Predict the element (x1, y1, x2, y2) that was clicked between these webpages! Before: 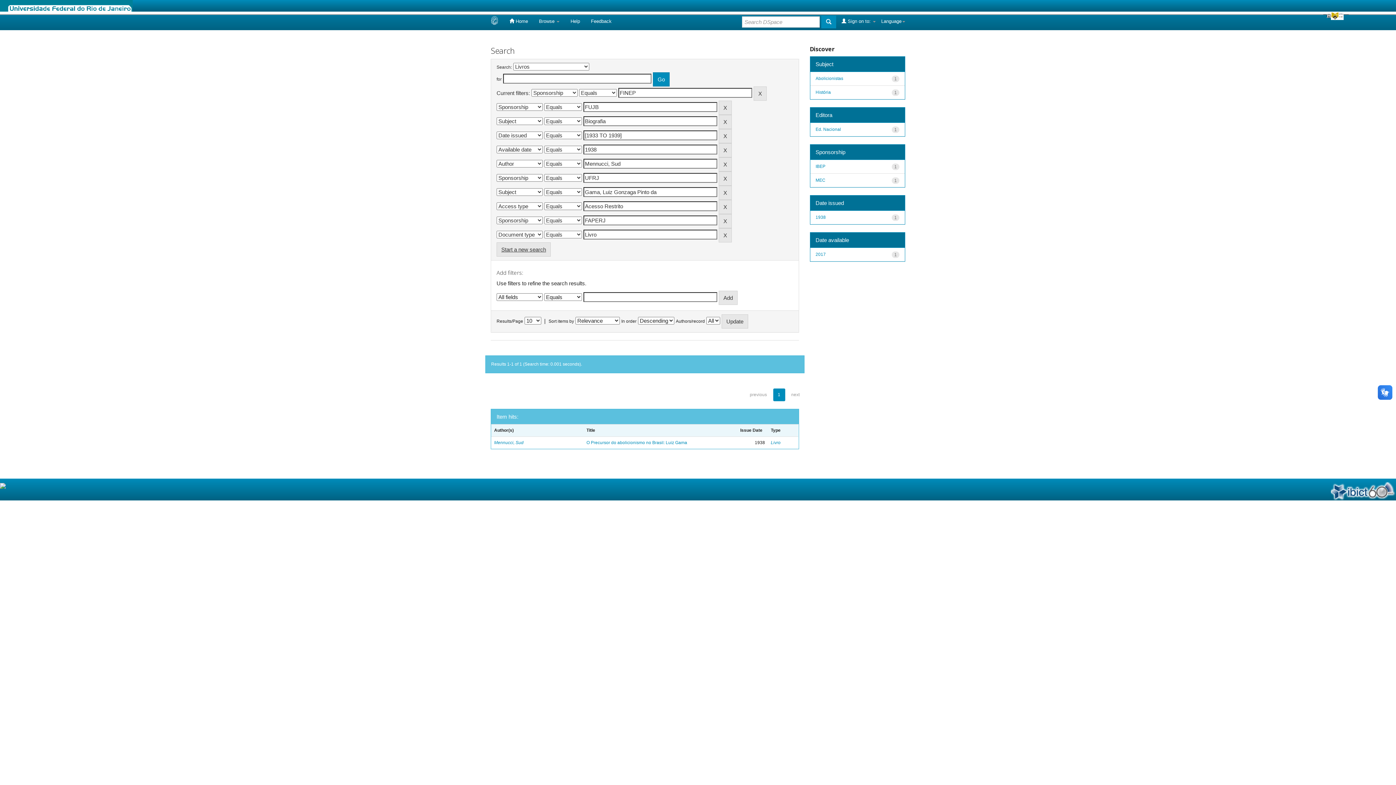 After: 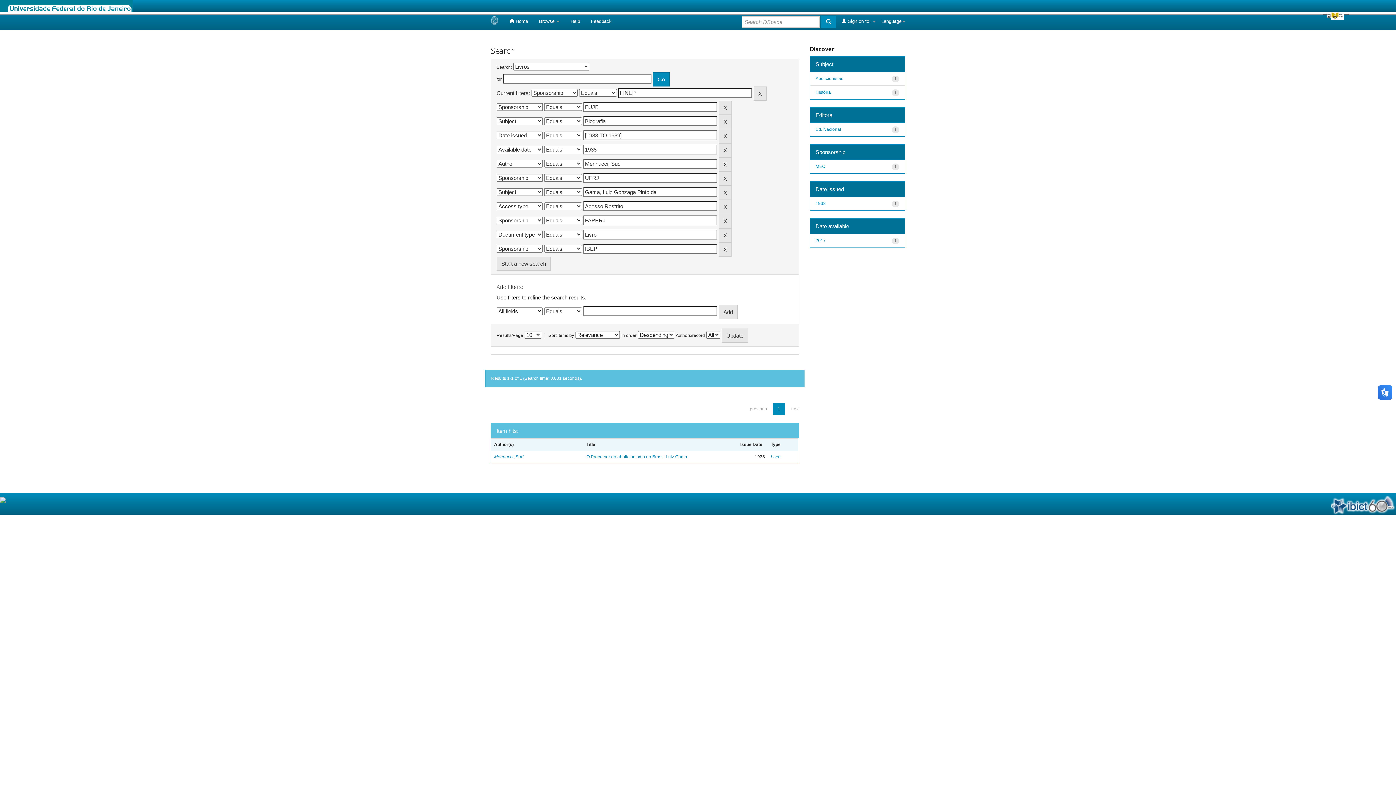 Action: bbox: (815, 163, 825, 168) label: IBEP